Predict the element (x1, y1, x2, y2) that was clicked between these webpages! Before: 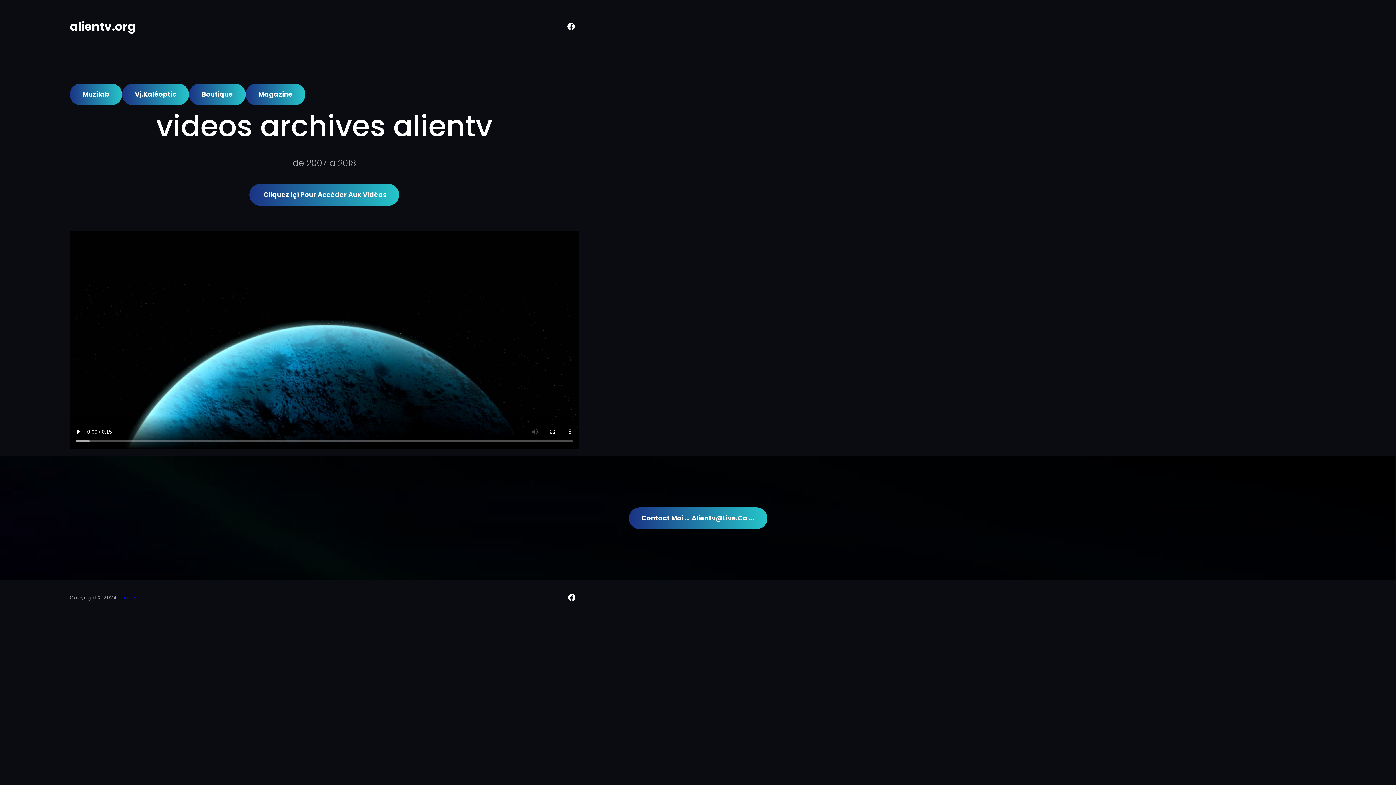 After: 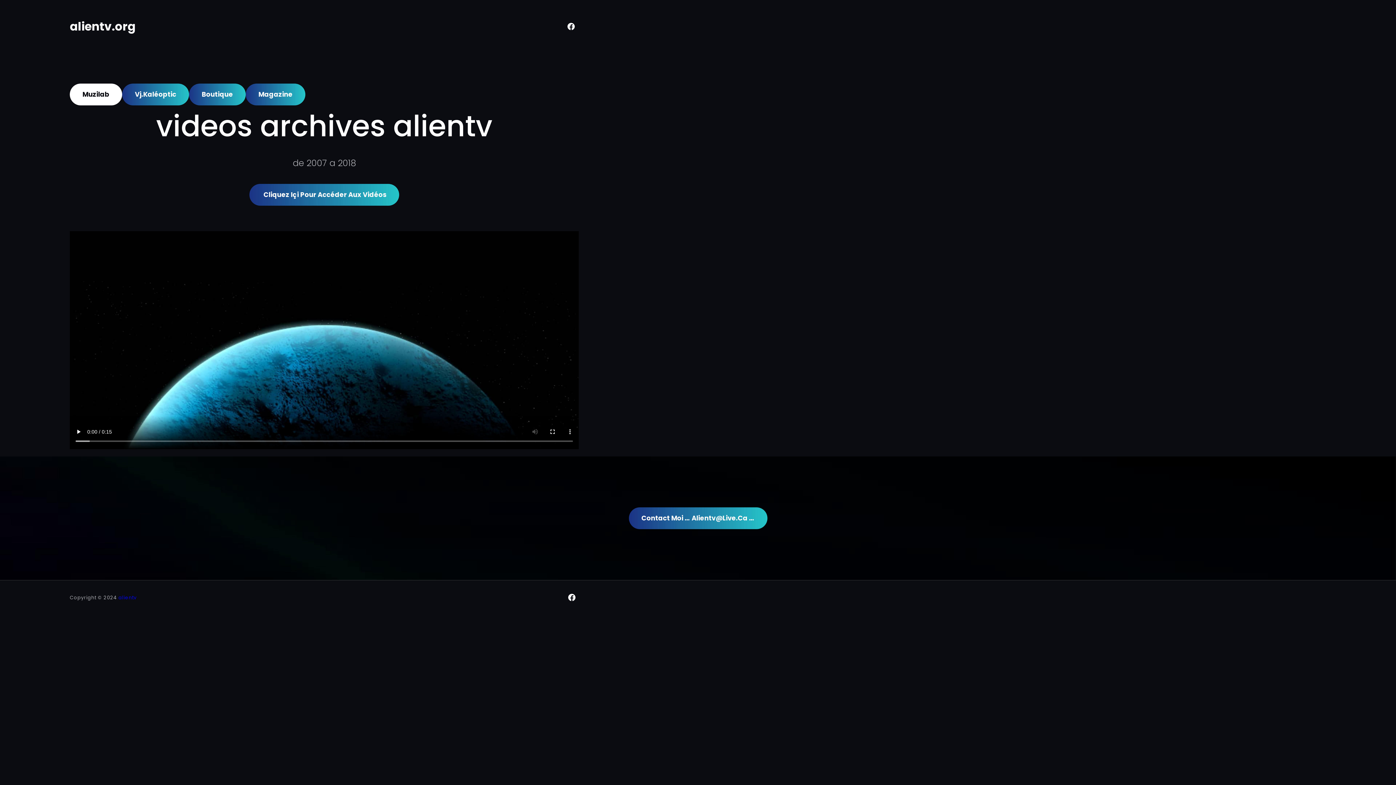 Action: bbox: (69, 83, 122, 105) label: Muzilab